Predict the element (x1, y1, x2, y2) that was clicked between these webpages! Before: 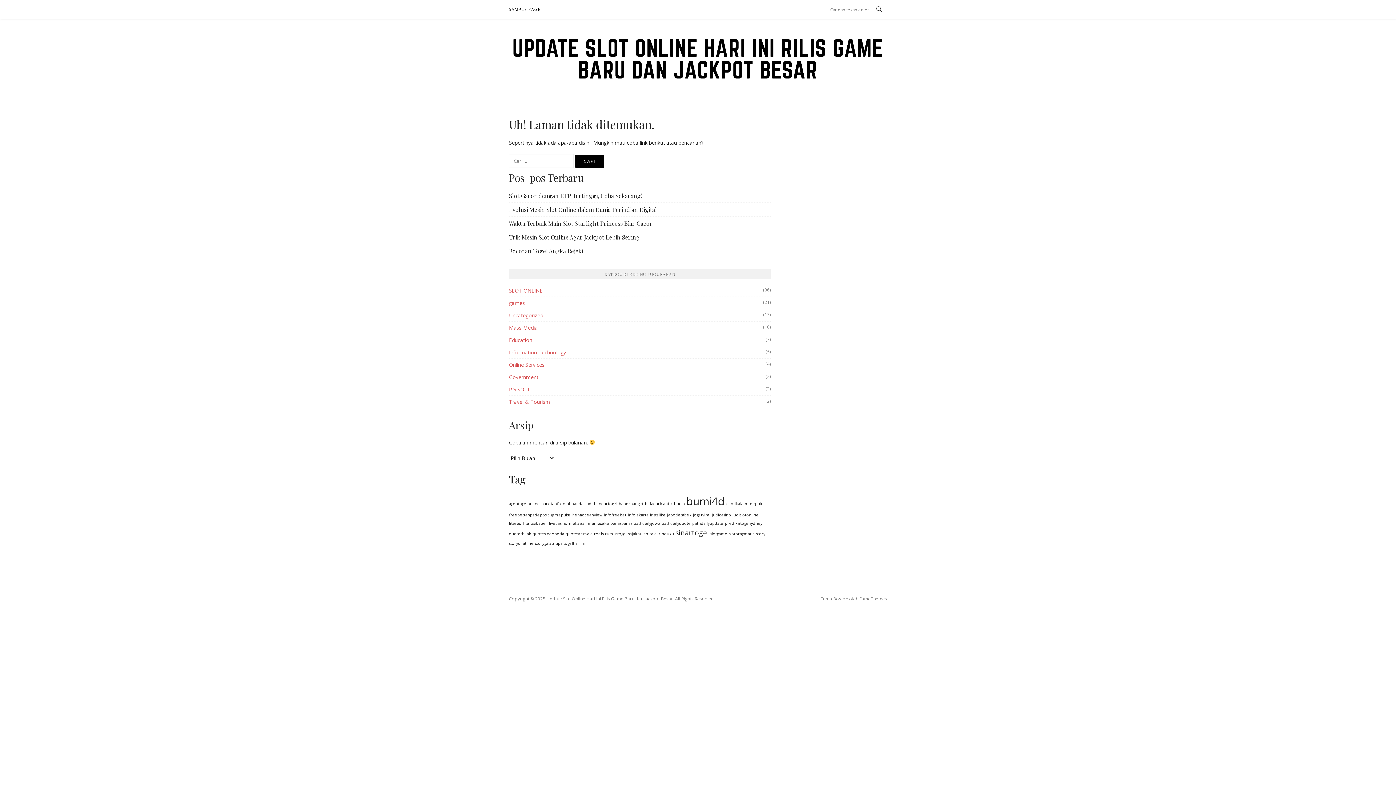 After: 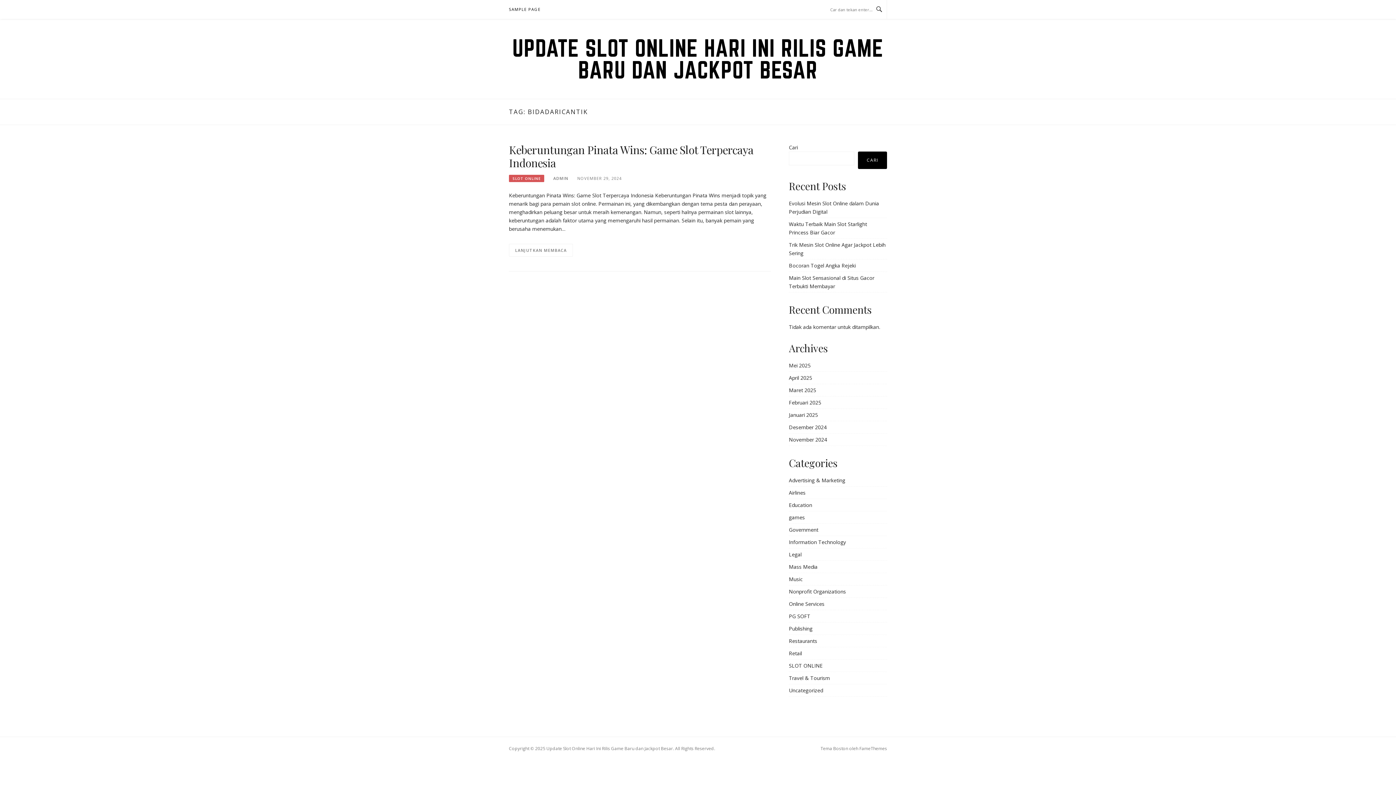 Action: bbox: (645, 501, 672, 506) label: bidadaricantik (1 item)